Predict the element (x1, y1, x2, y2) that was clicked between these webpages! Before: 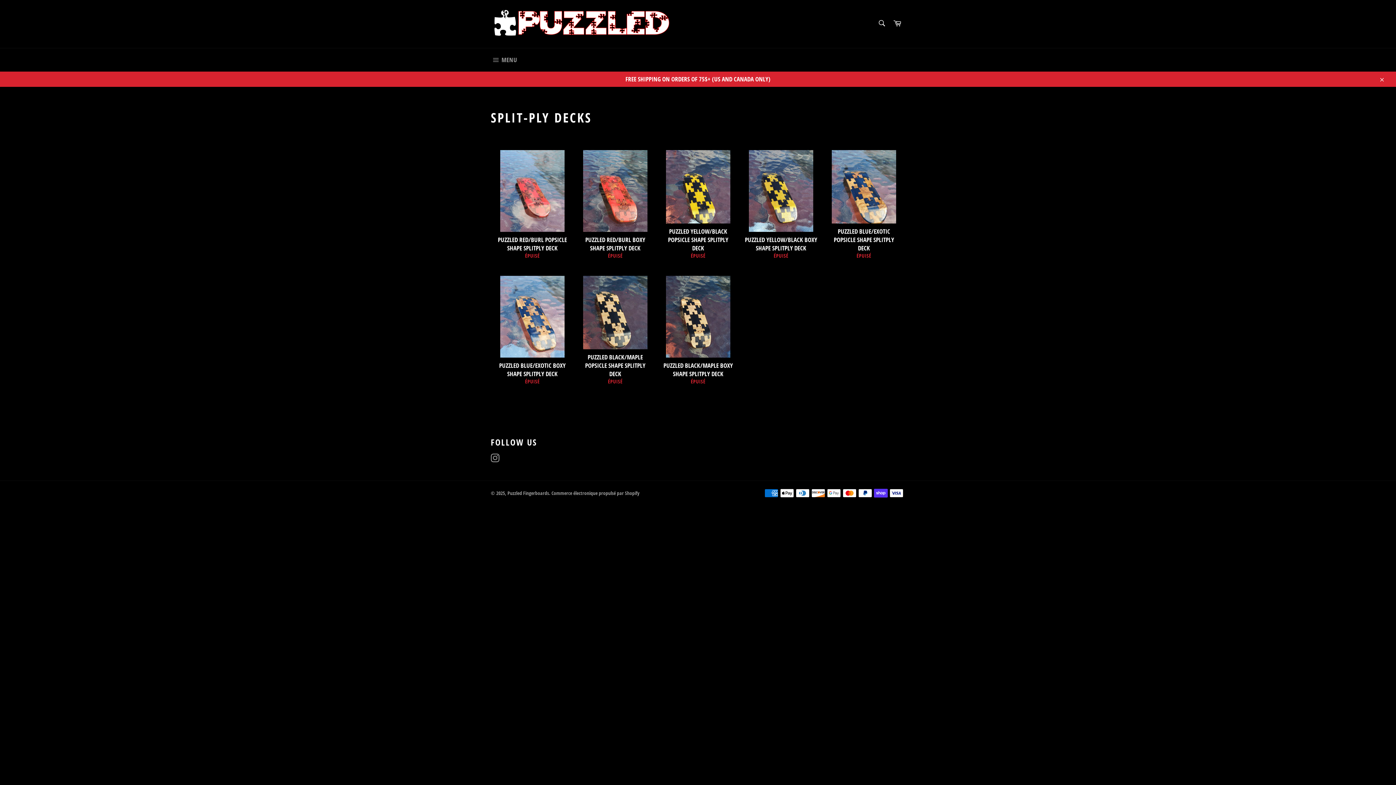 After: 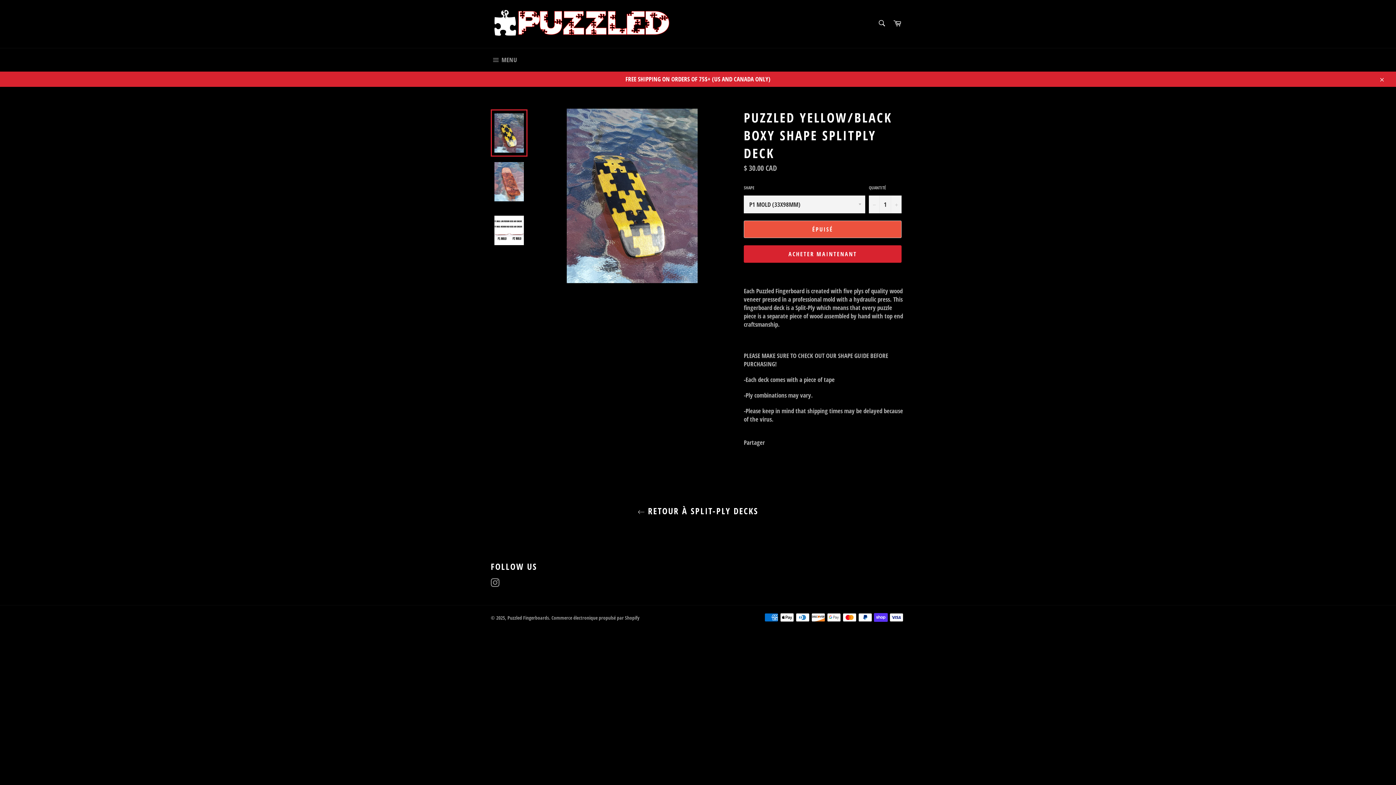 Action: label: PUZZLED YELLOW/BLACK BOXY SHAPE SPLITPLY DECK
ÉPUISÉ bbox: (739, 141, 822, 266)